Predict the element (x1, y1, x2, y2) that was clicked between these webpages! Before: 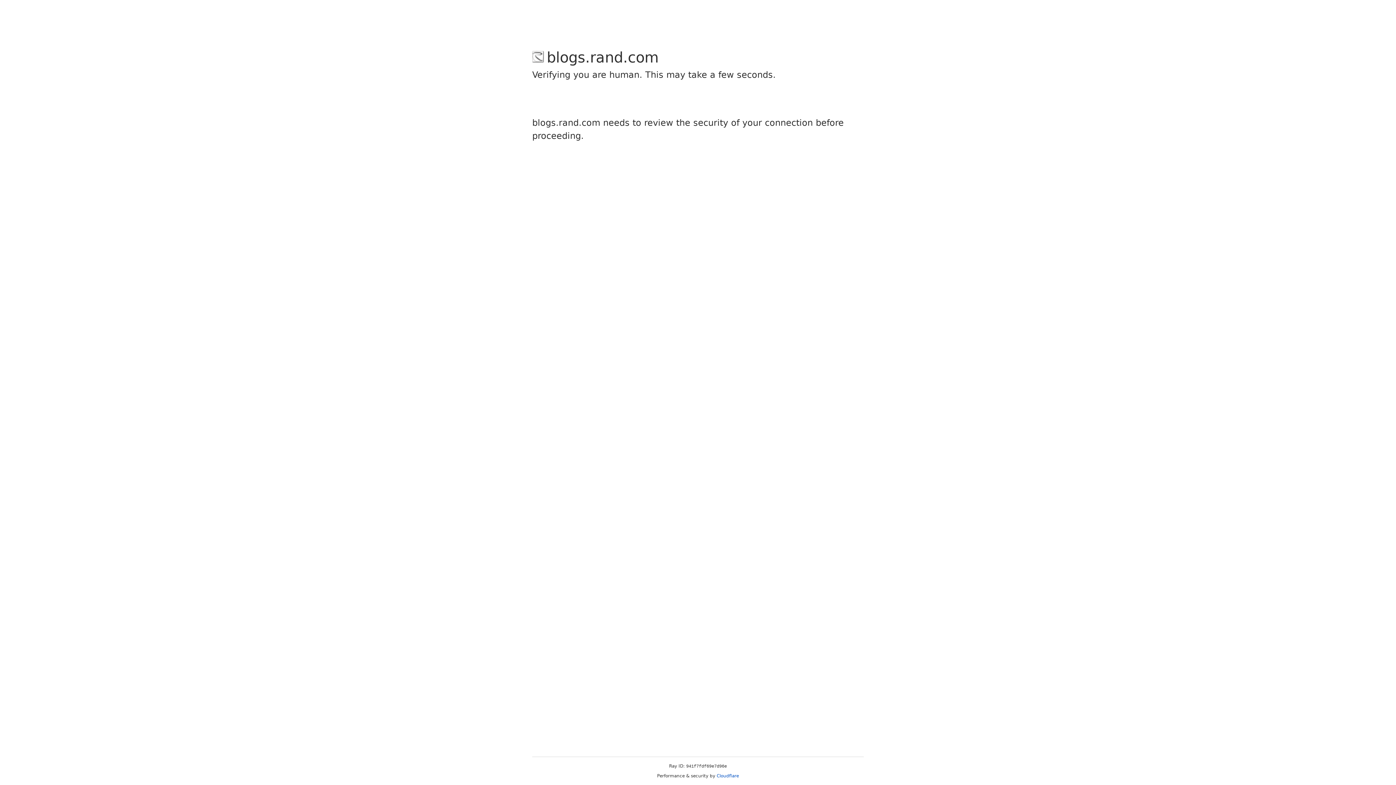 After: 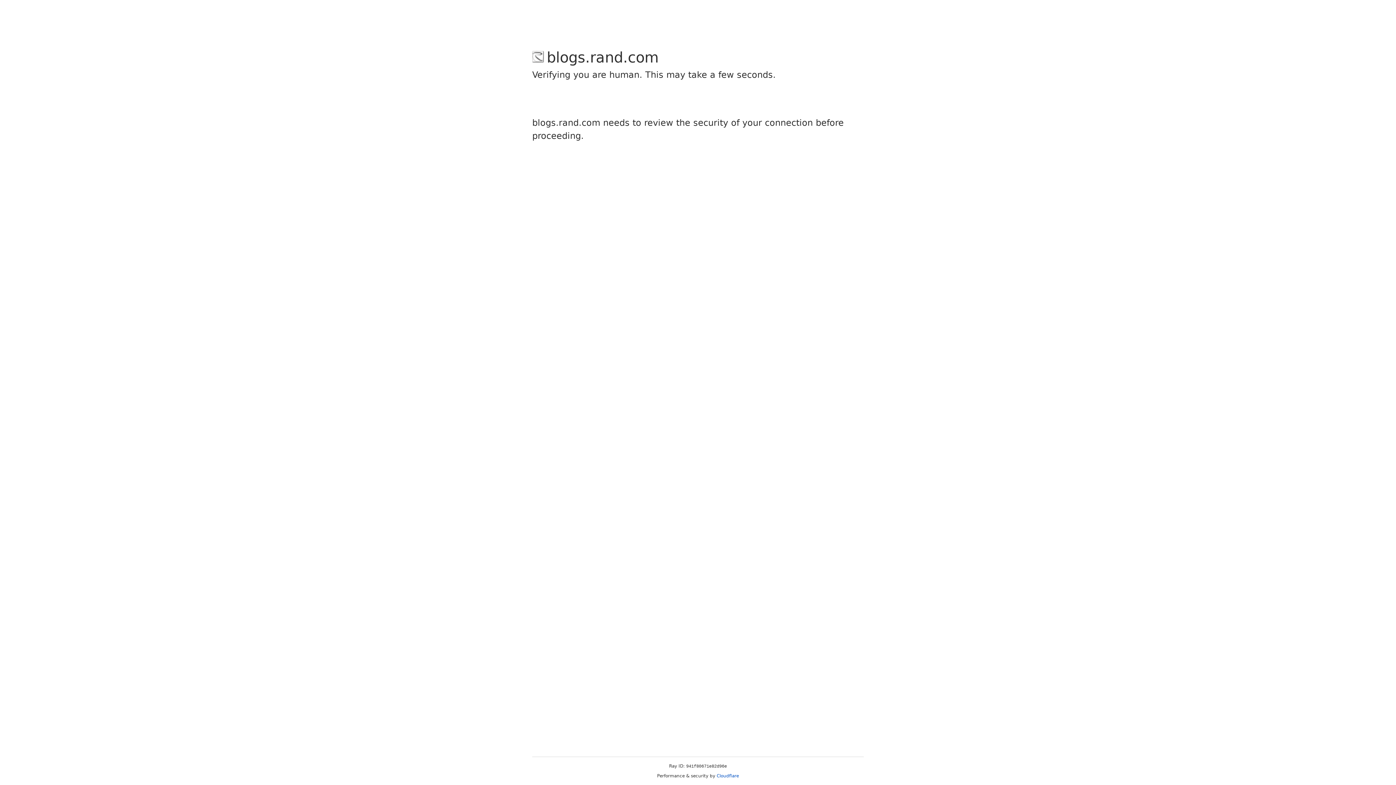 Action: label: Cloudflare bbox: (716, 773, 739, 778)